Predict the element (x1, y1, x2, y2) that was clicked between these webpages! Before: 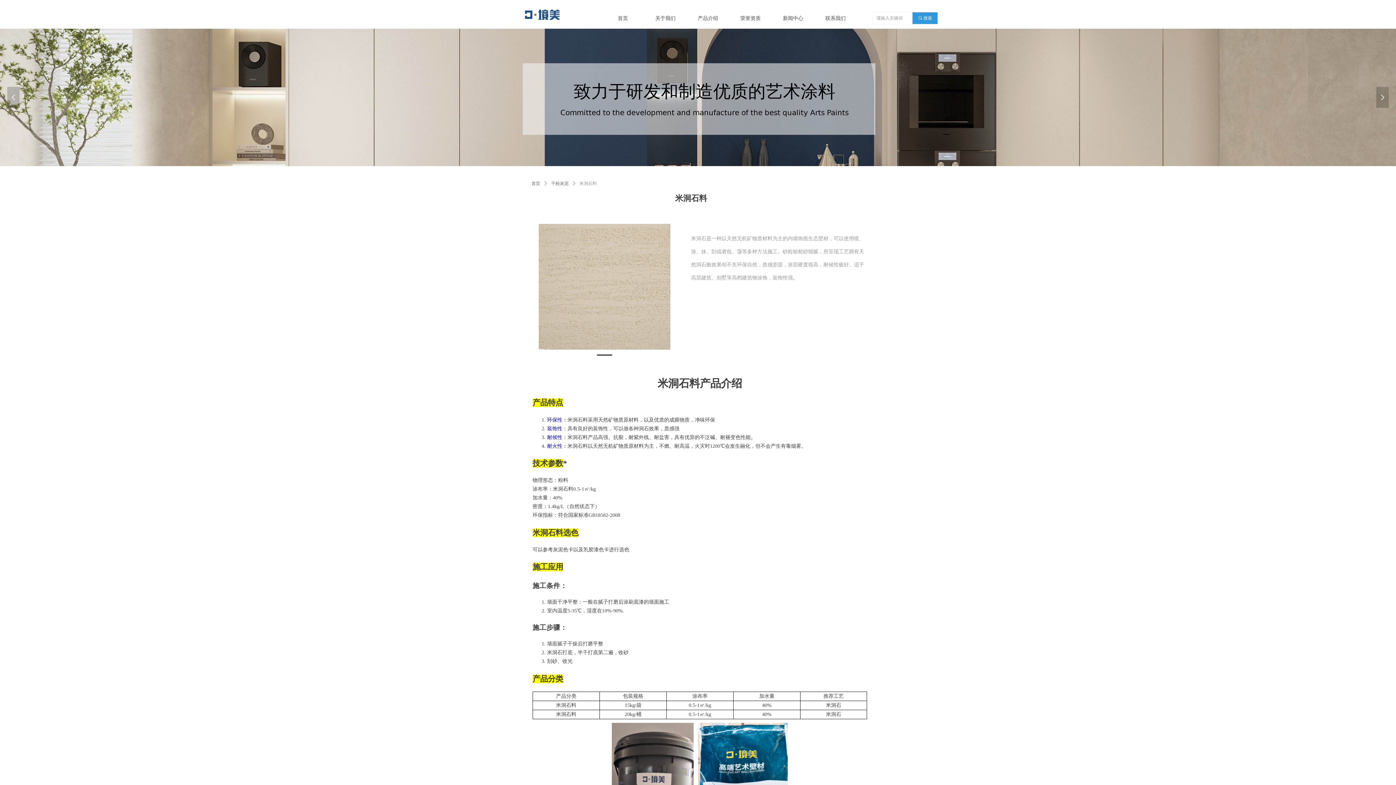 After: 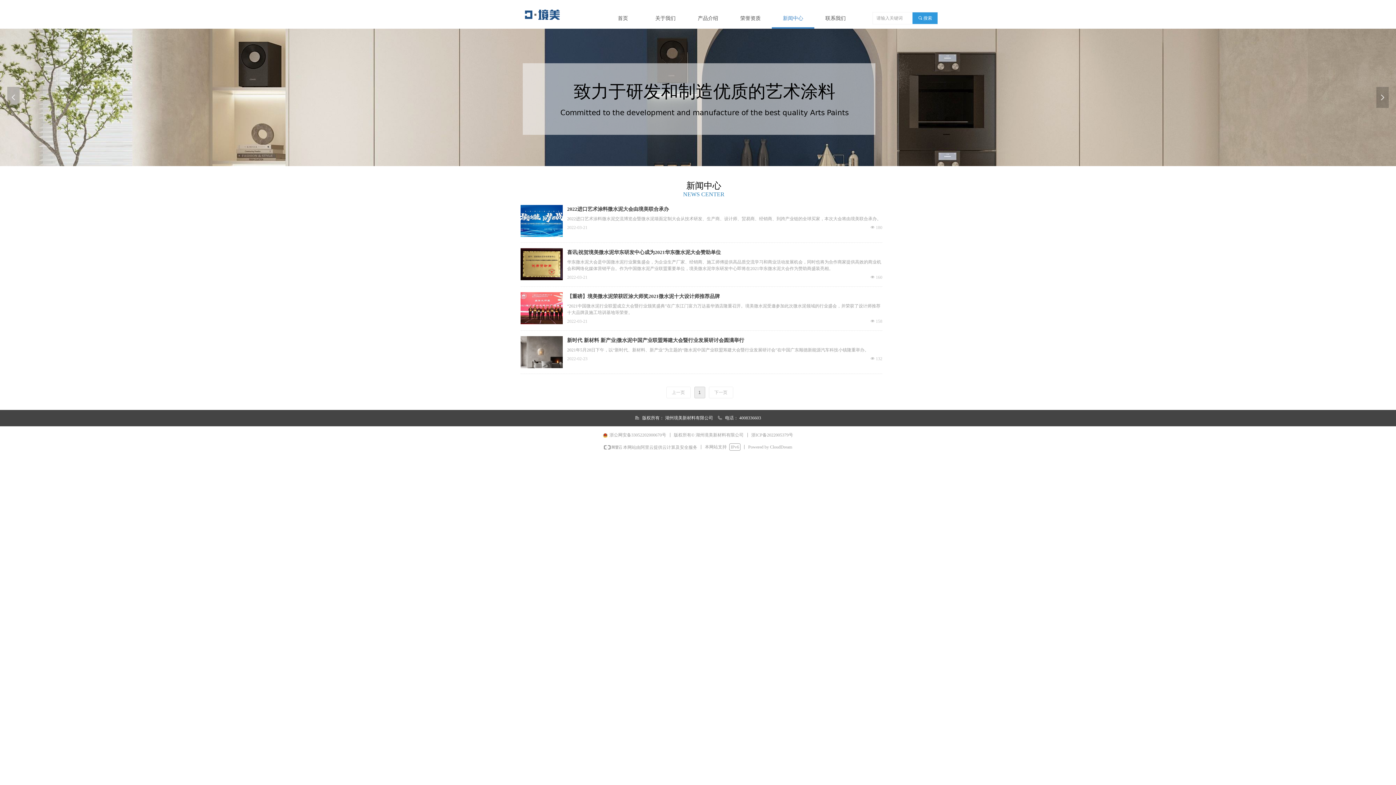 Action: bbox: (777, 7, 809, 28) label: 新闻中心